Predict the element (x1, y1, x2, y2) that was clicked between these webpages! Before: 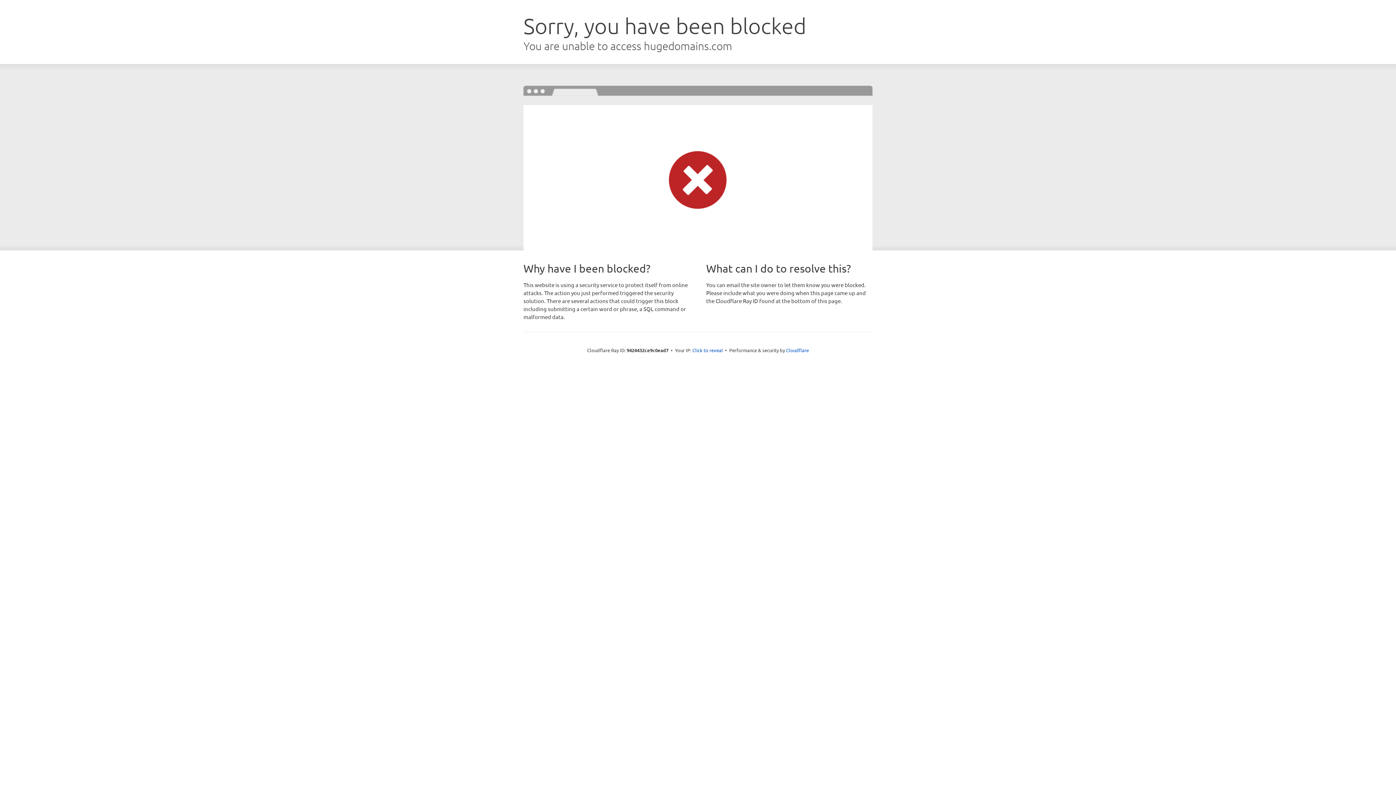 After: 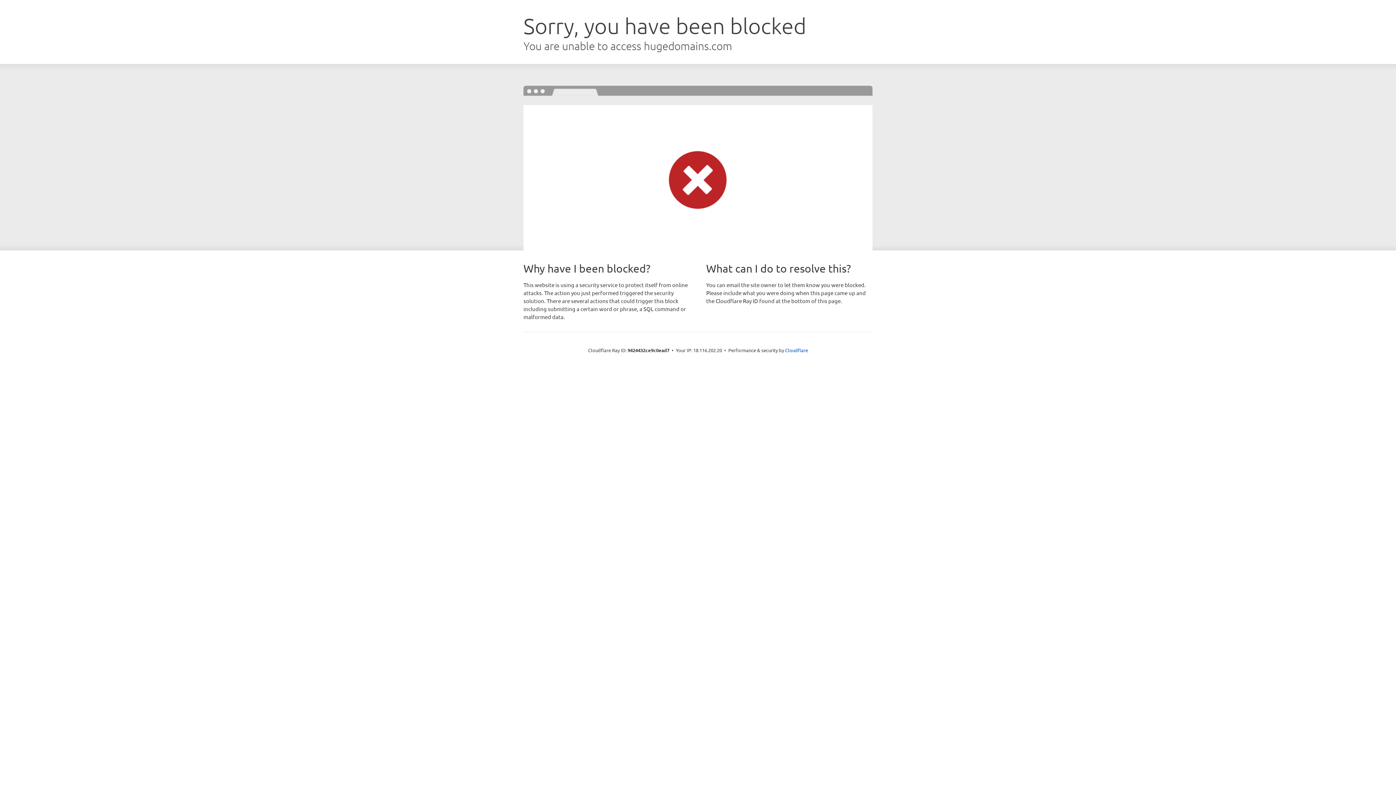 Action: label: Click to reveal bbox: (692, 346, 723, 353)